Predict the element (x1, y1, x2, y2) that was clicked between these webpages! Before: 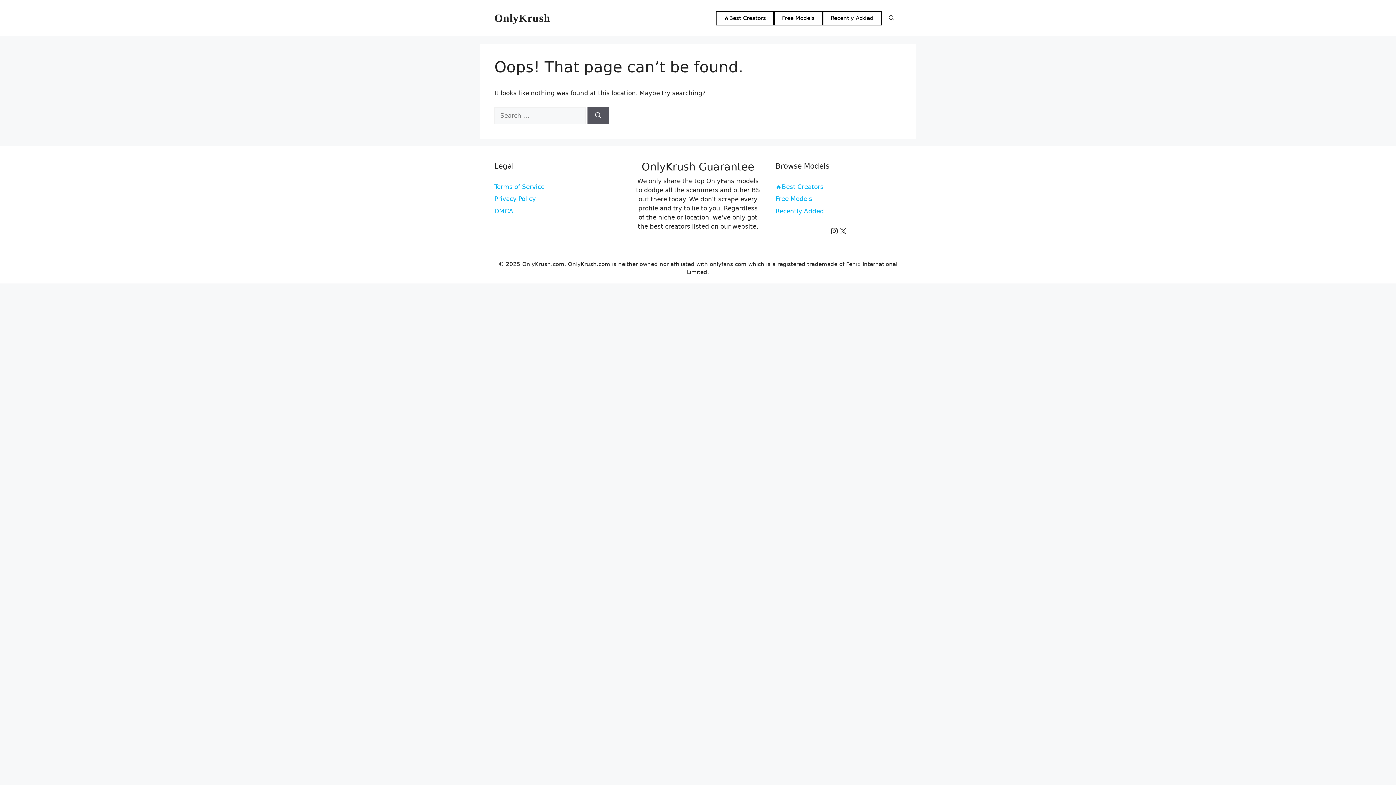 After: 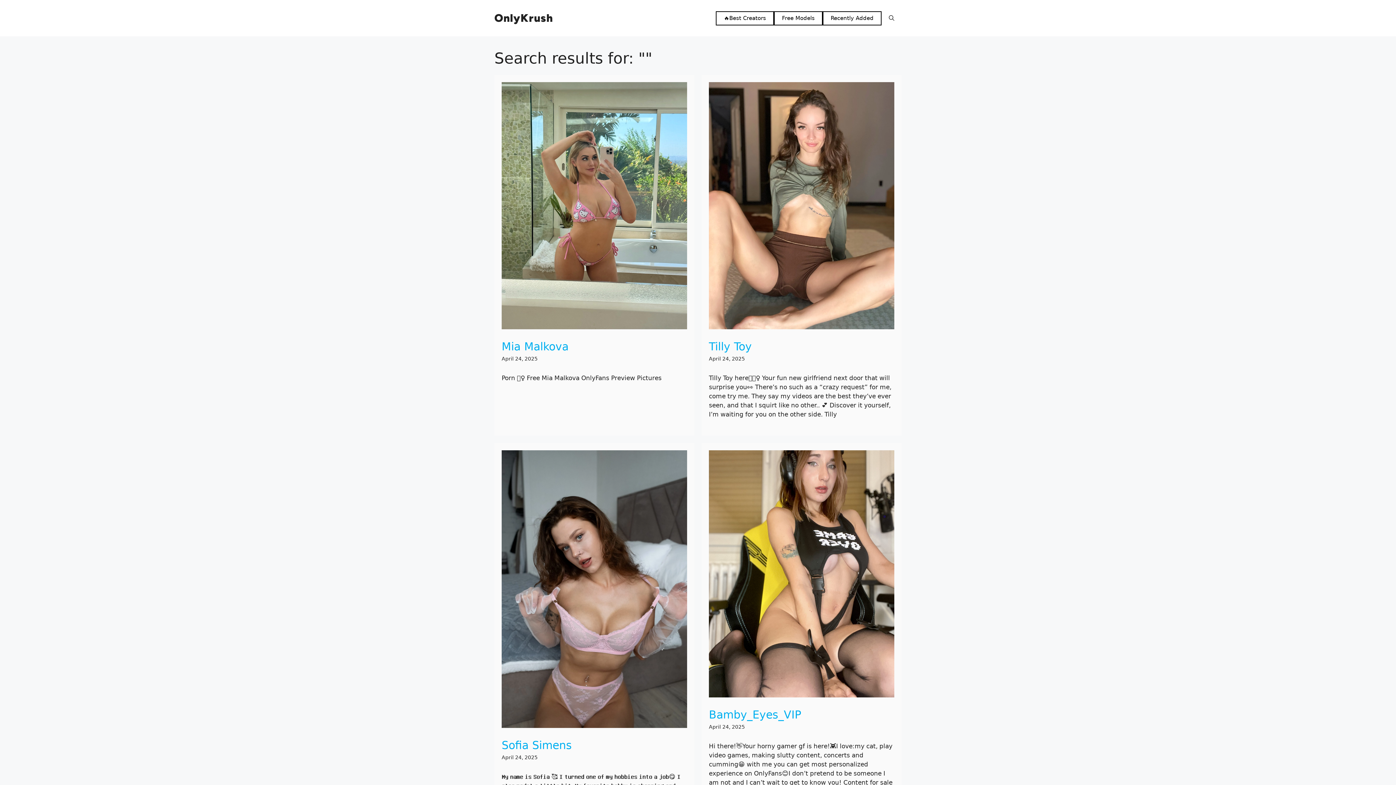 Action: bbox: (587, 107, 609, 124) label: Search